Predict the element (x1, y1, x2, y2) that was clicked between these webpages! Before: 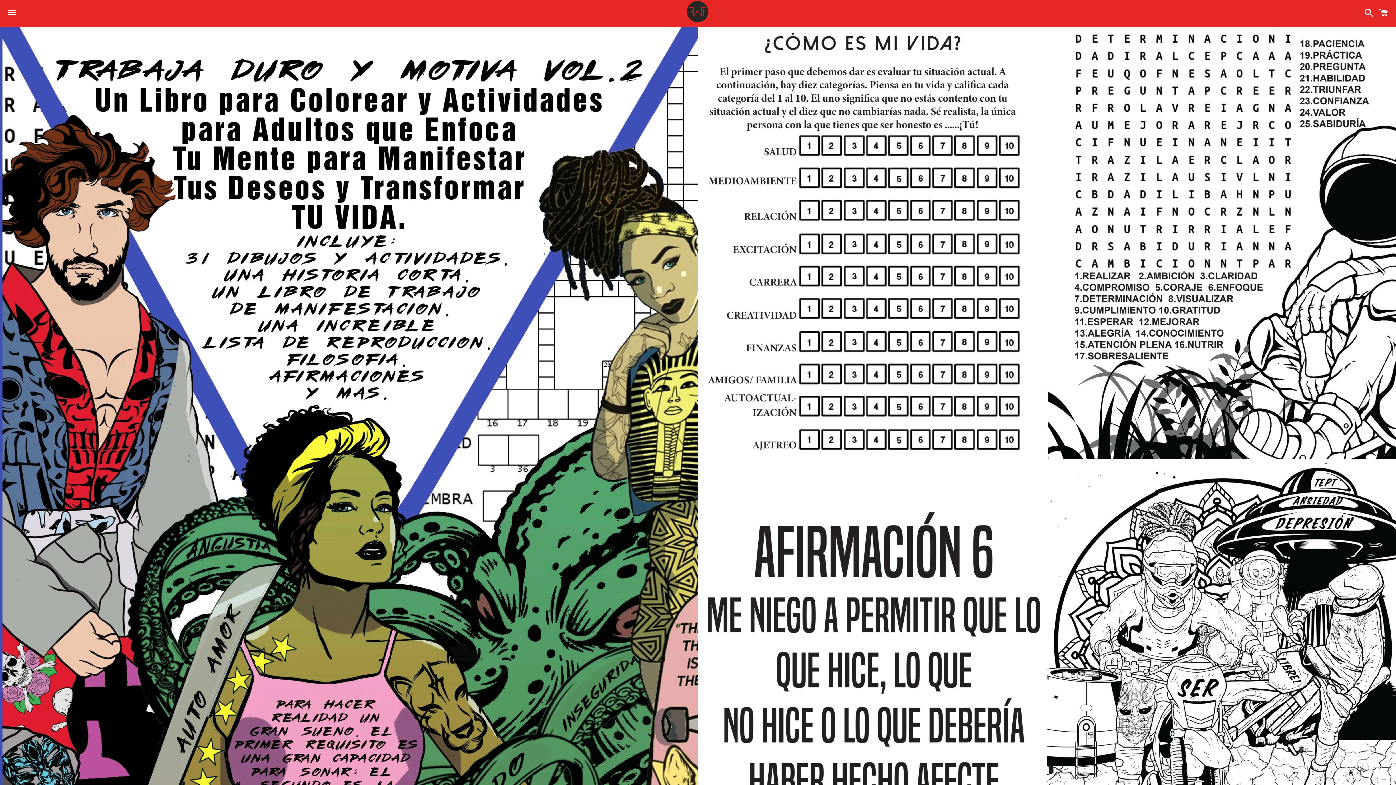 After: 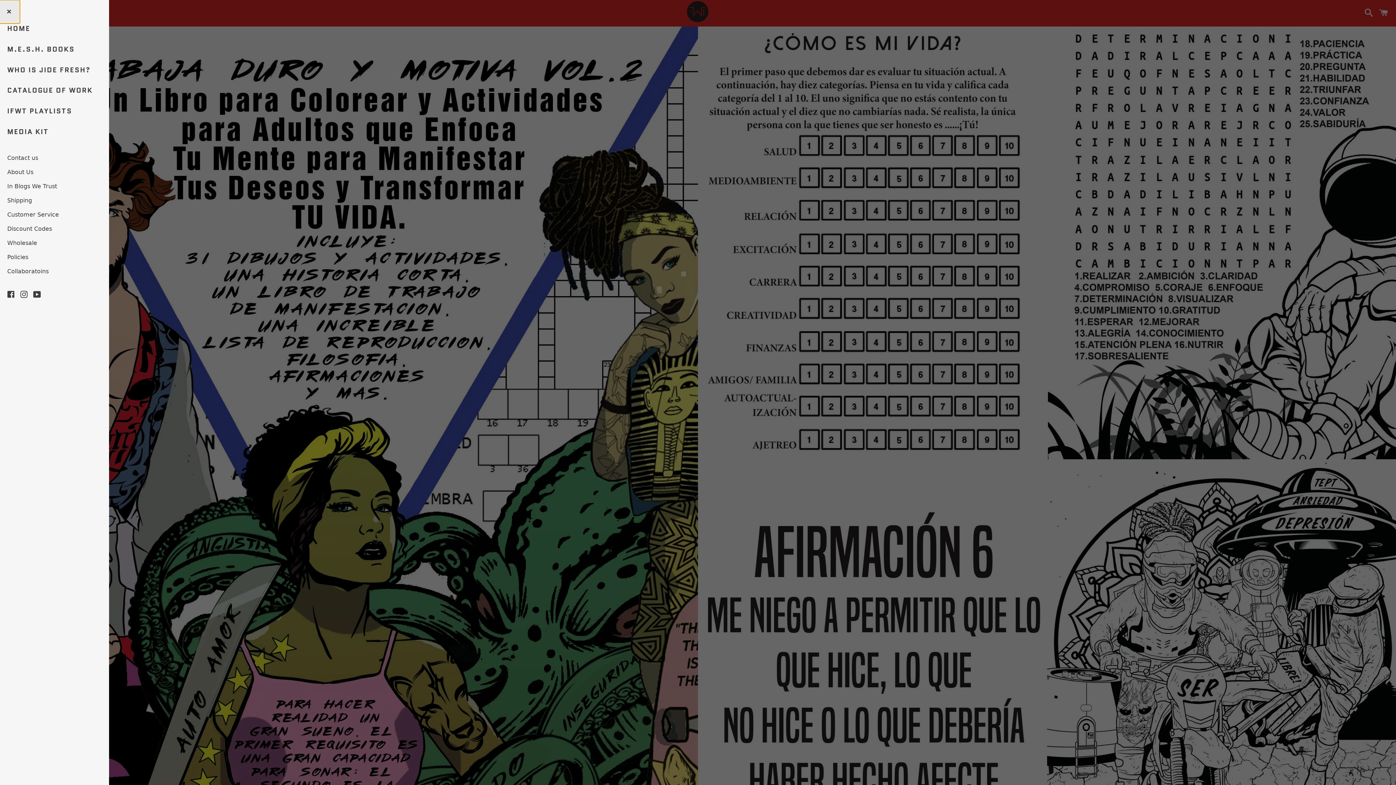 Action: label: Menu bbox: (3, 2, 20, 24)